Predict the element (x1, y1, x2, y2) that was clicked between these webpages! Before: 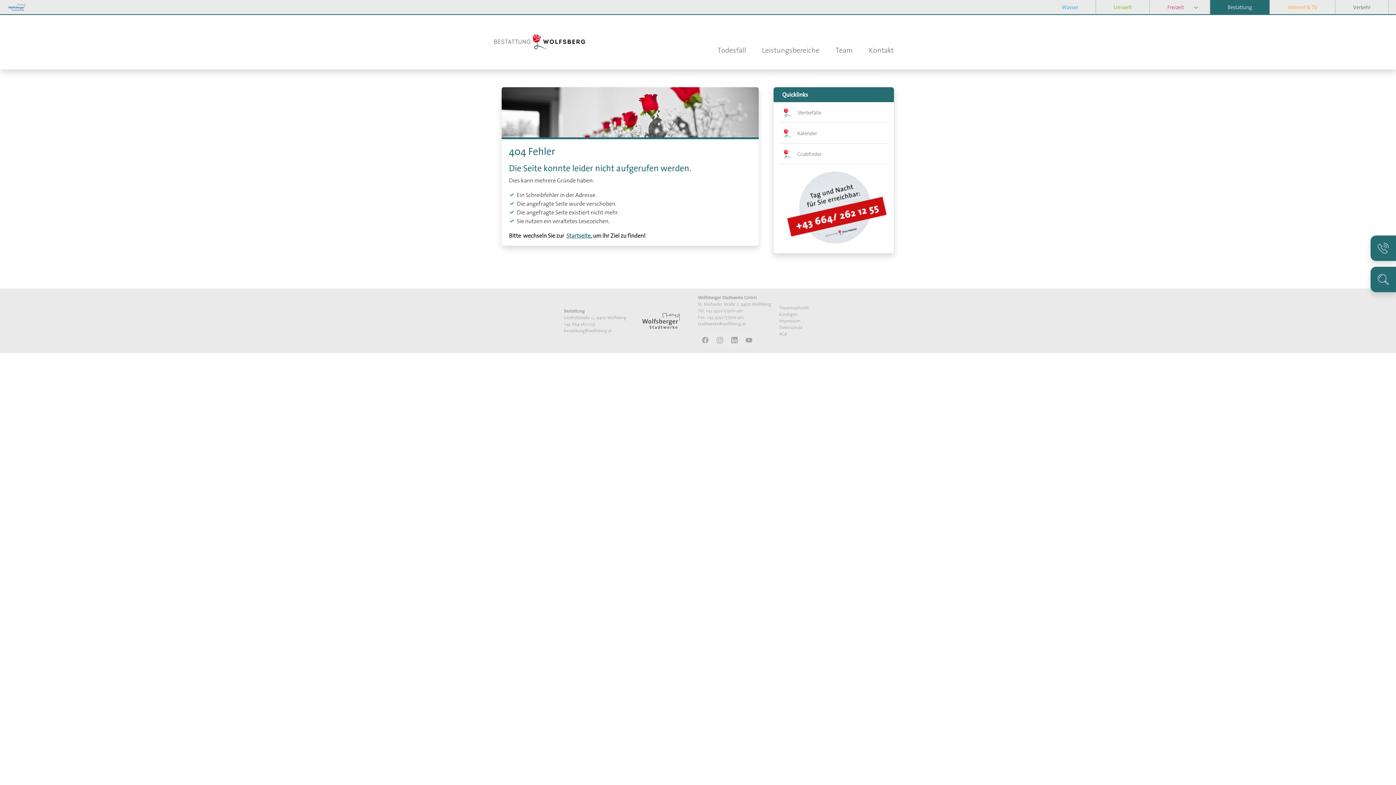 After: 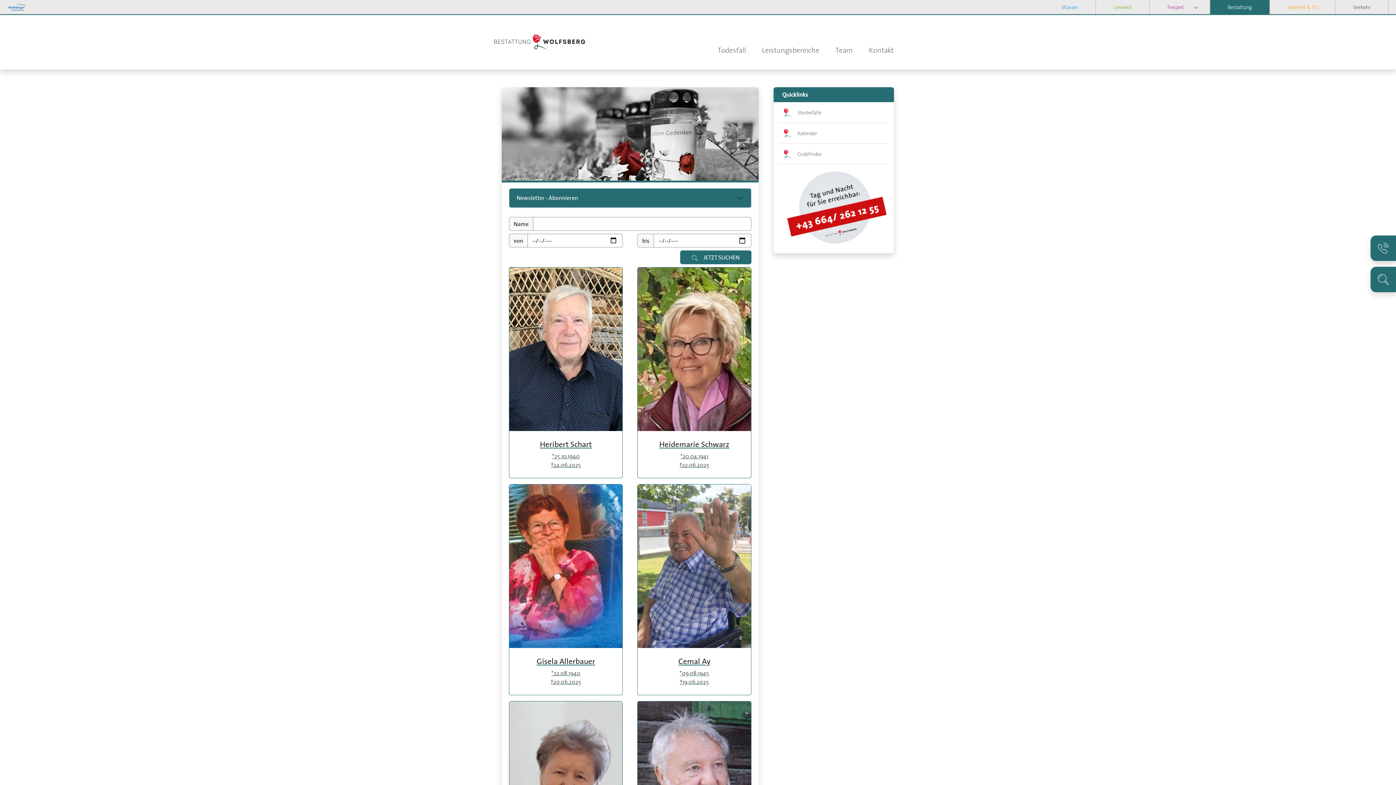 Action: label: Sterbefälle bbox: (797, 108, 821, 116)